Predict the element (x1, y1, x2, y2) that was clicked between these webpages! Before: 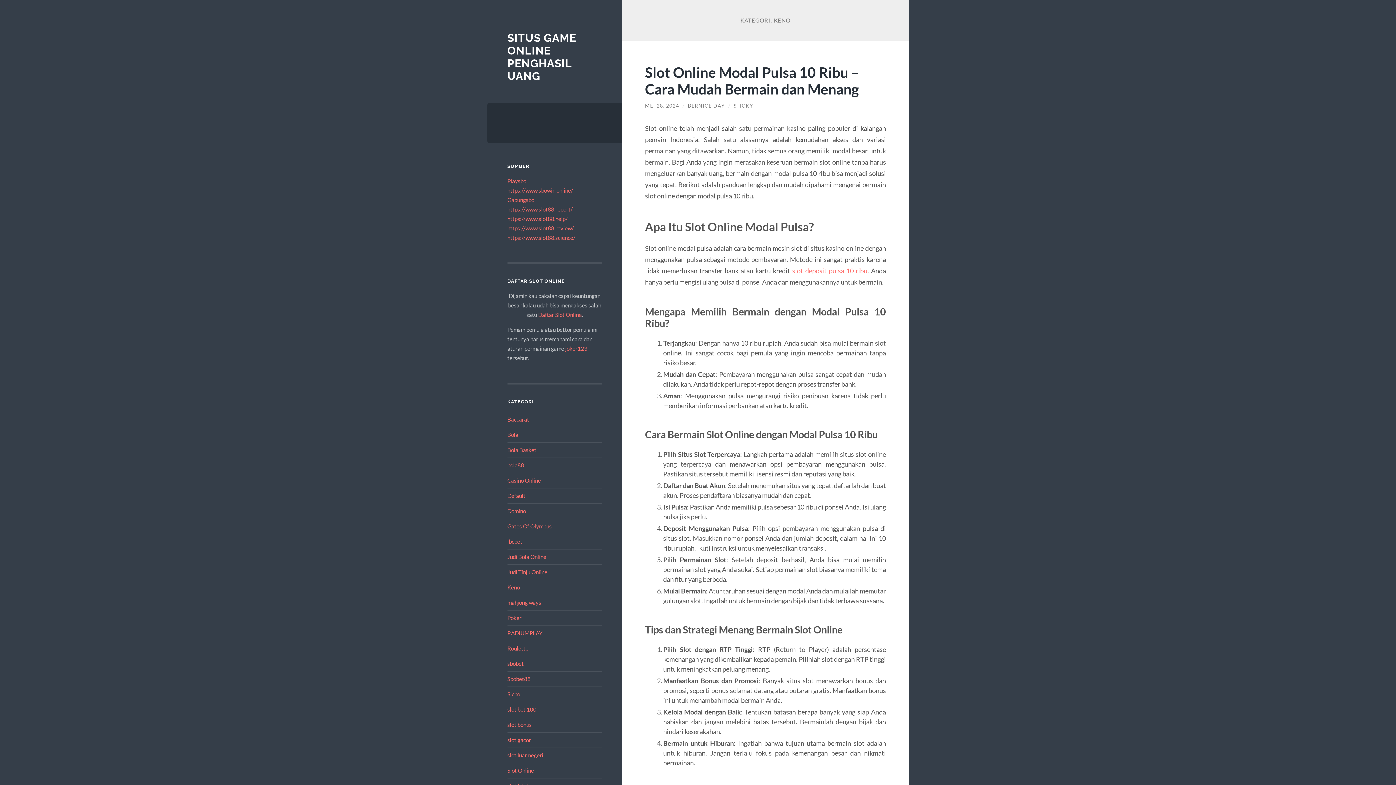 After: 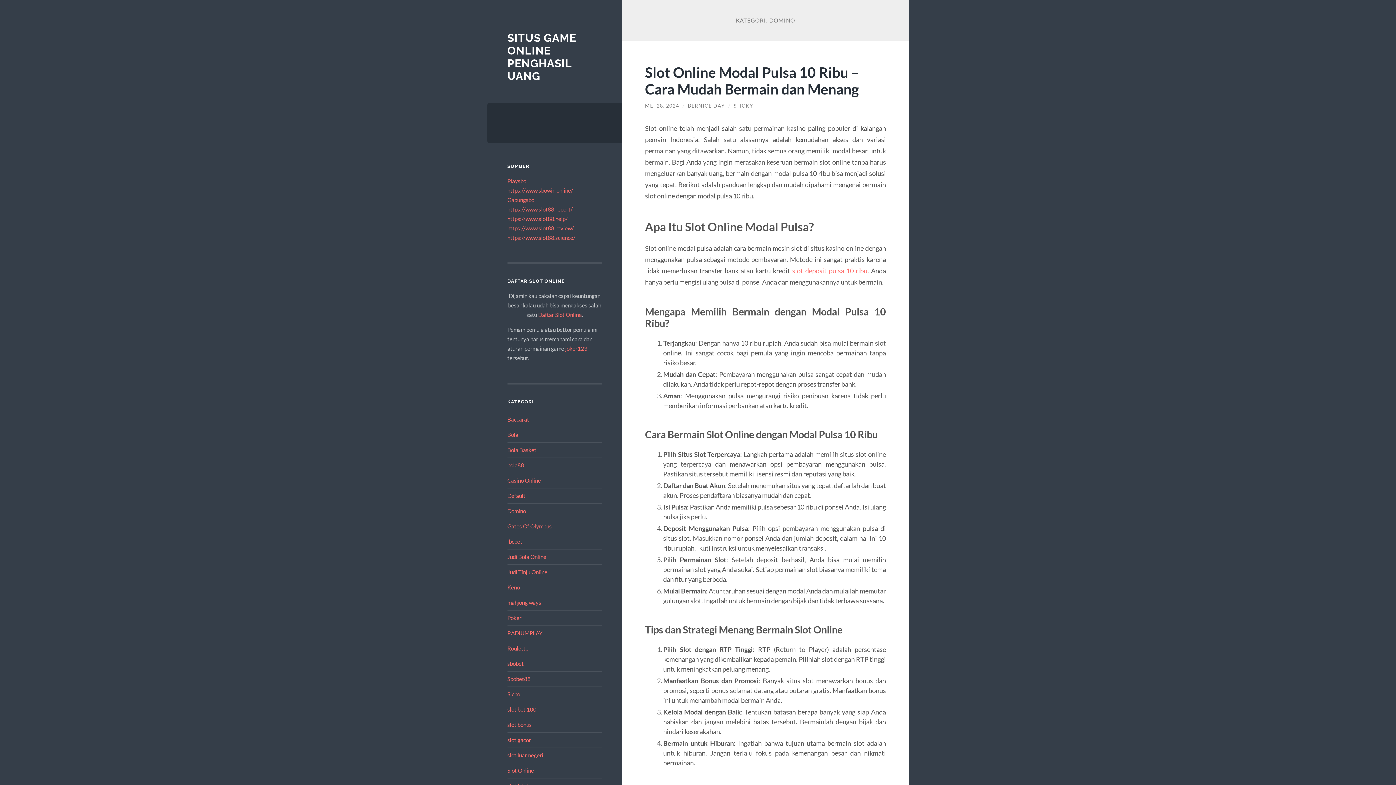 Action: bbox: (507, 507, 526, 514) label: Domino